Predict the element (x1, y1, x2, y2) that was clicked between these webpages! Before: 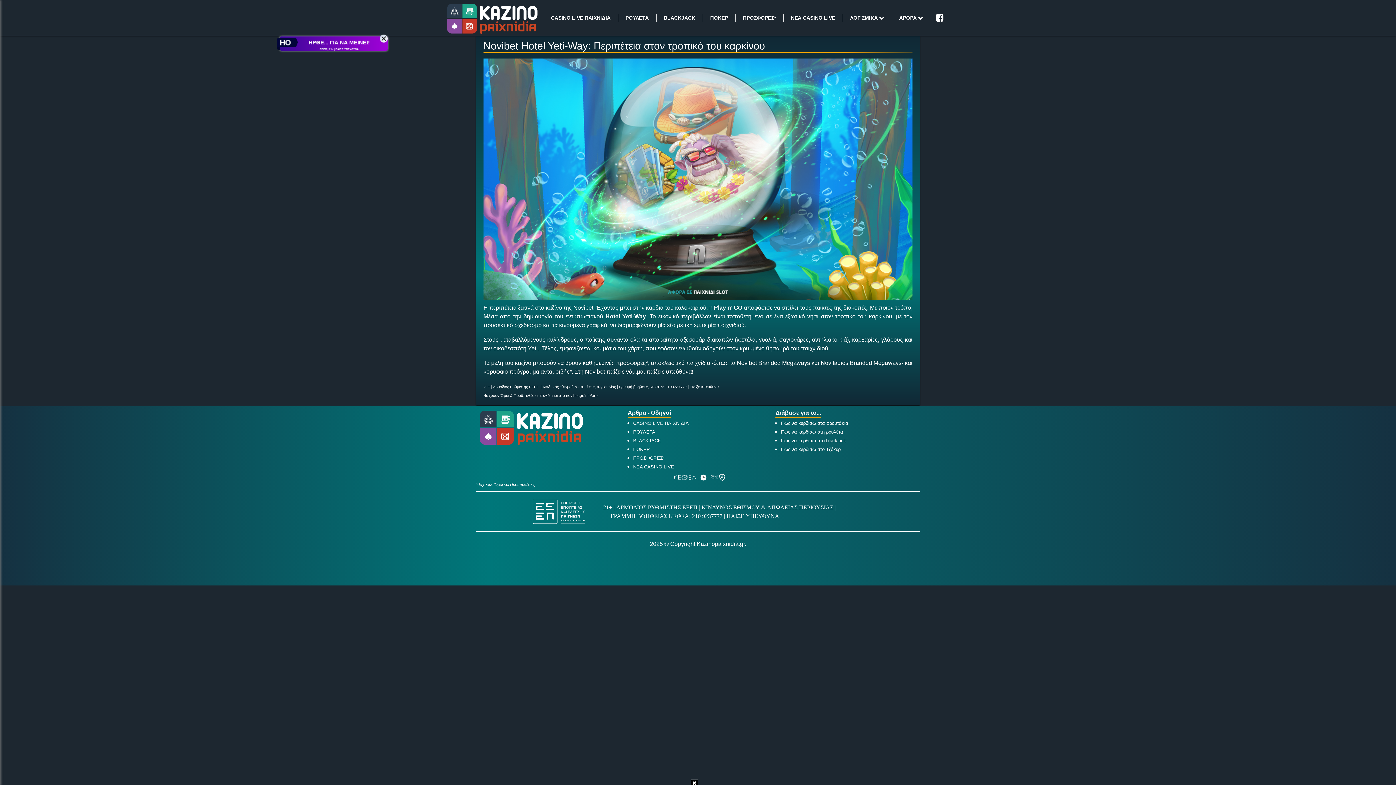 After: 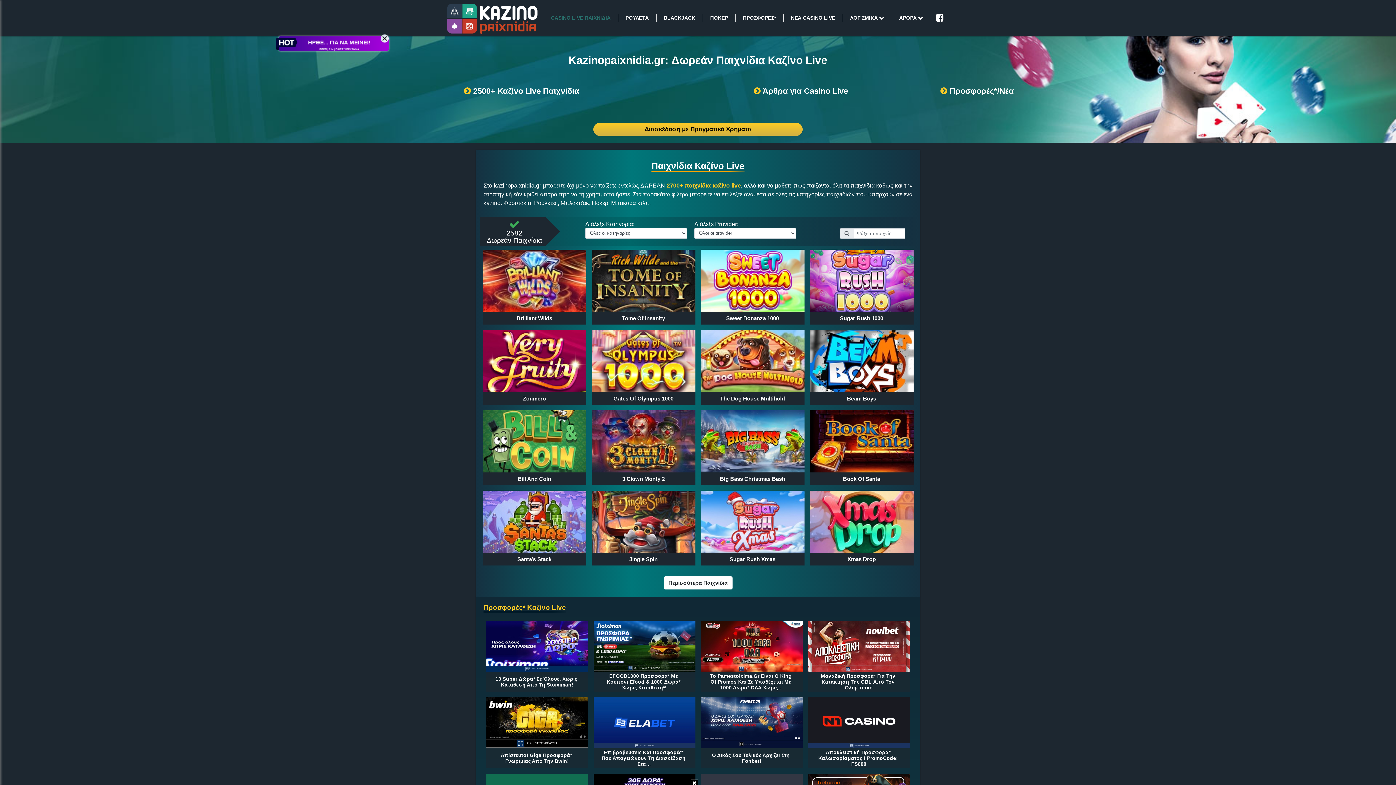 Action: bbox: (633, 420, 688, 426) label: CASINO LIVE ΠΑΙΧΝΙΔΙΑ